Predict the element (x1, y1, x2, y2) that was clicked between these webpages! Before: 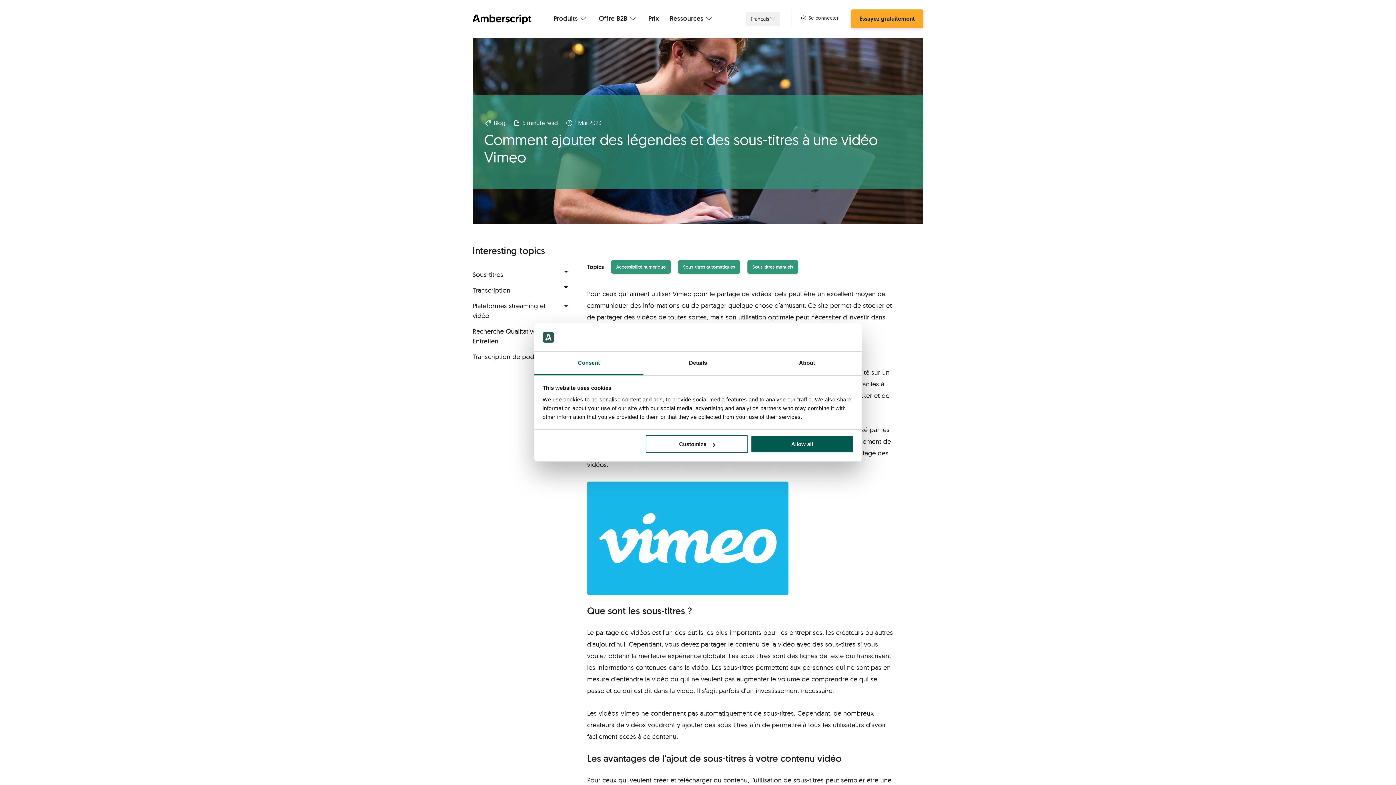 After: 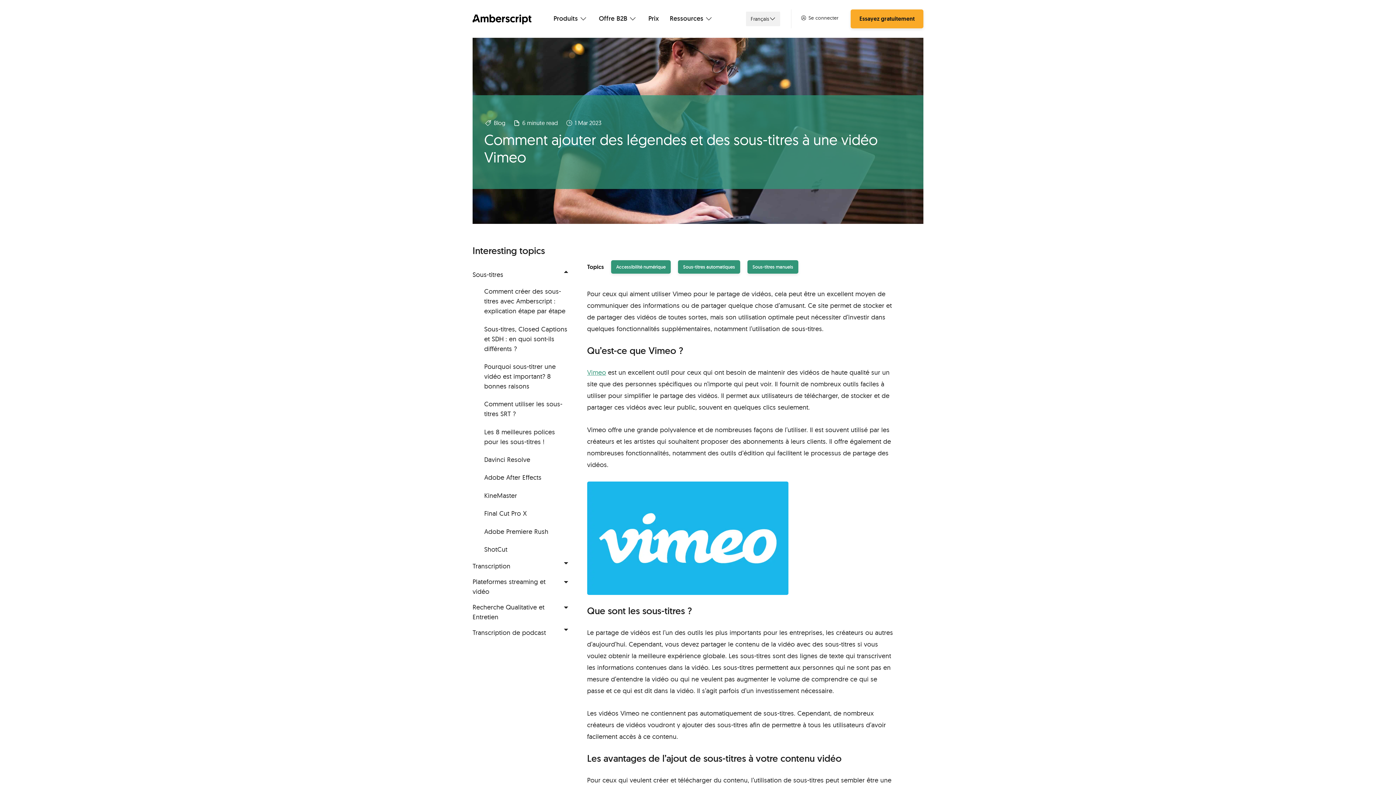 Action: bbox: (472, 266, 574, 282) label: Sous-titres